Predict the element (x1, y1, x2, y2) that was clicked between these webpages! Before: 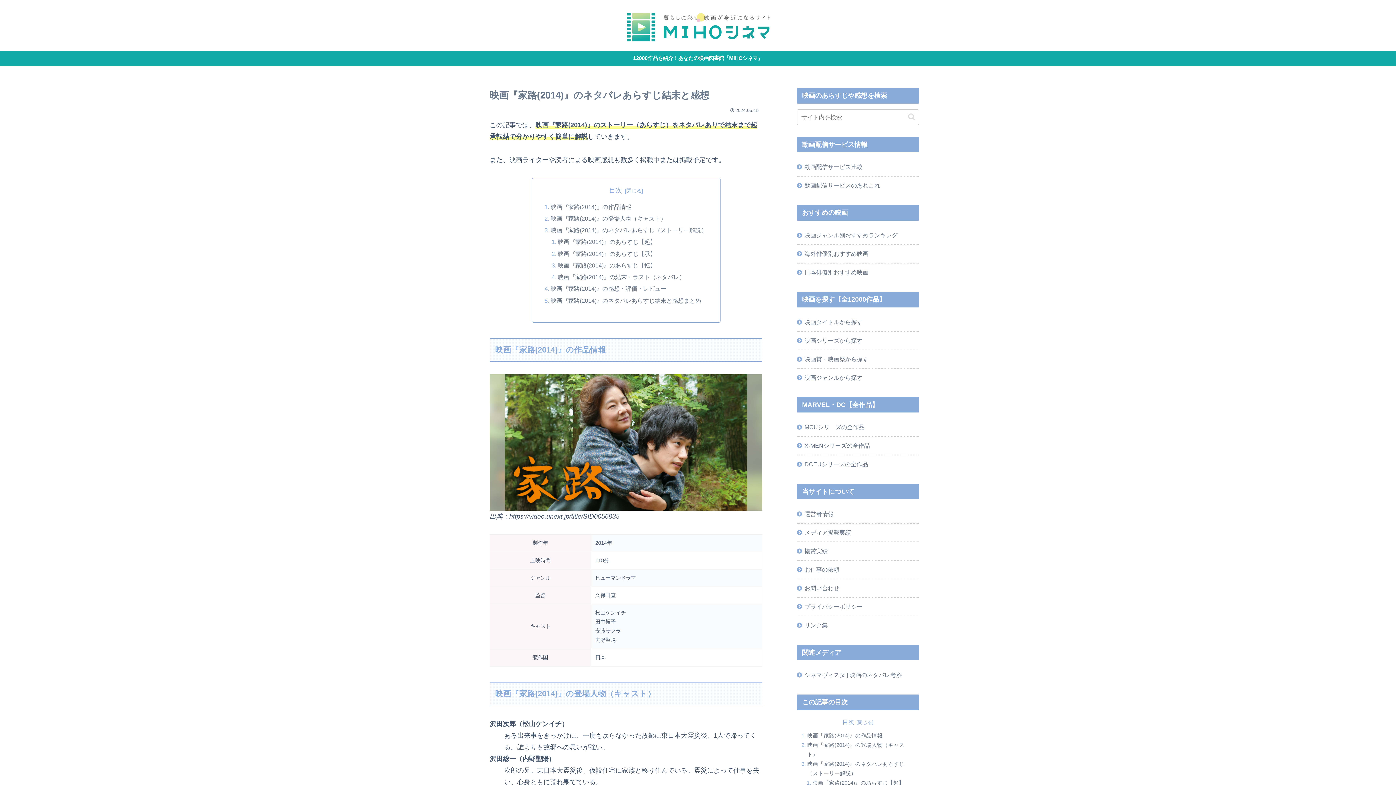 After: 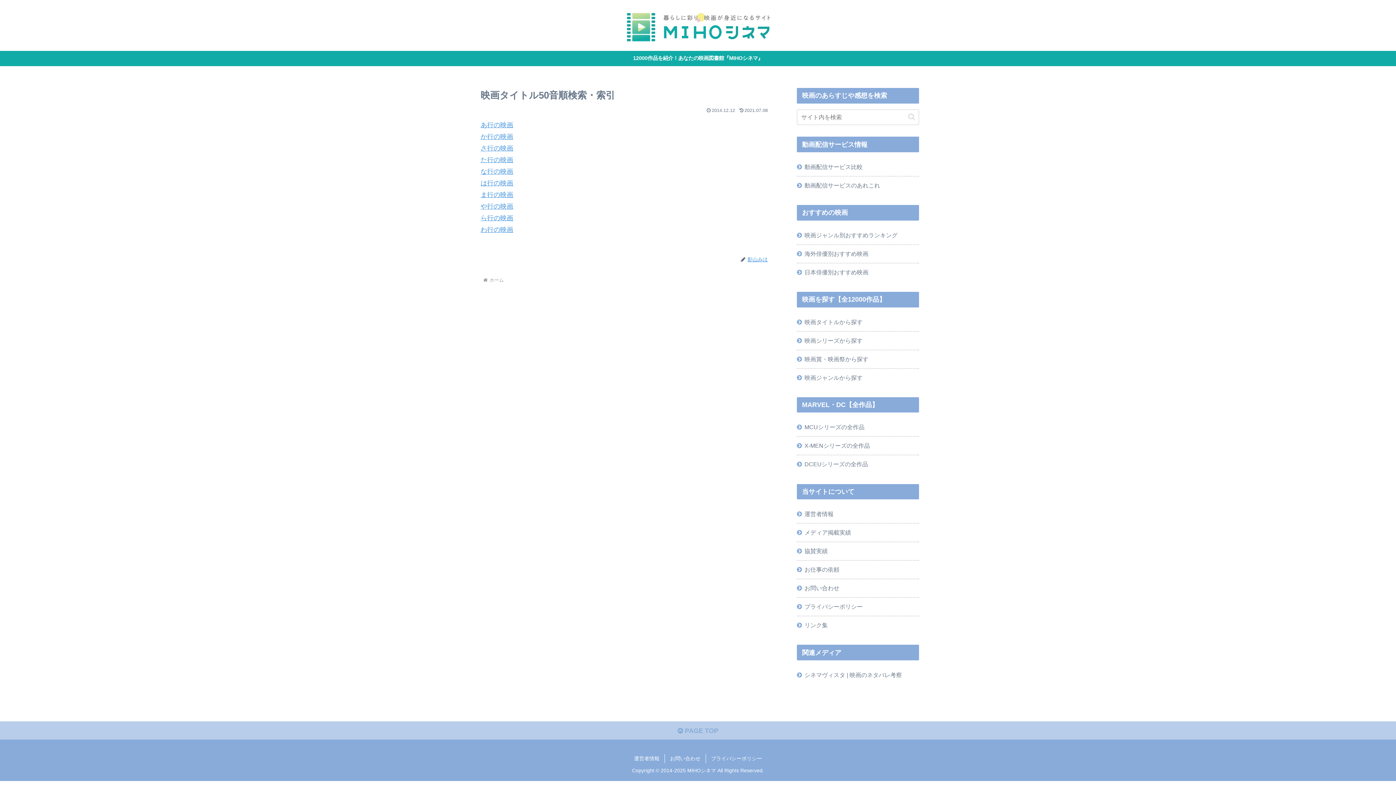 Action: bbox: (797, 313, 919, 331) label: 映画タイトルから探す